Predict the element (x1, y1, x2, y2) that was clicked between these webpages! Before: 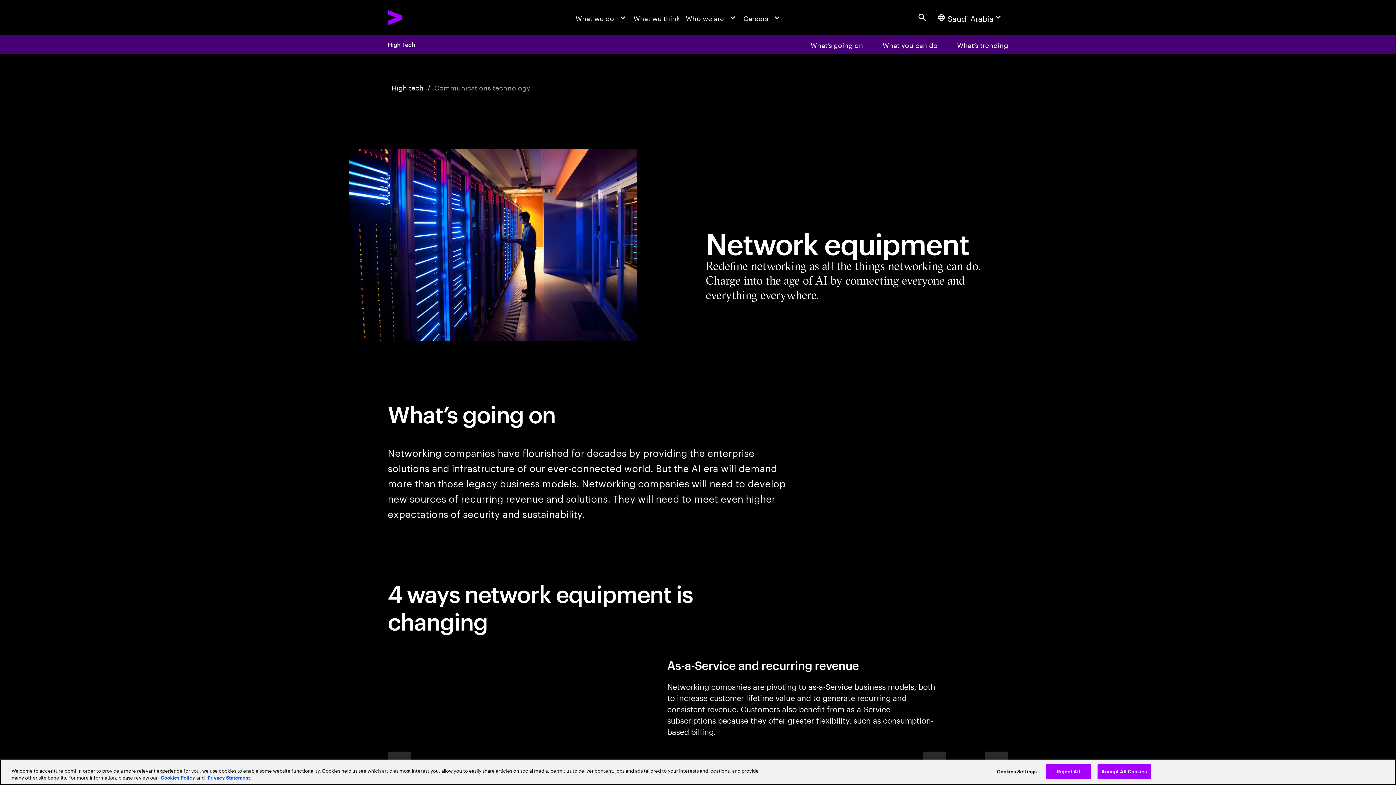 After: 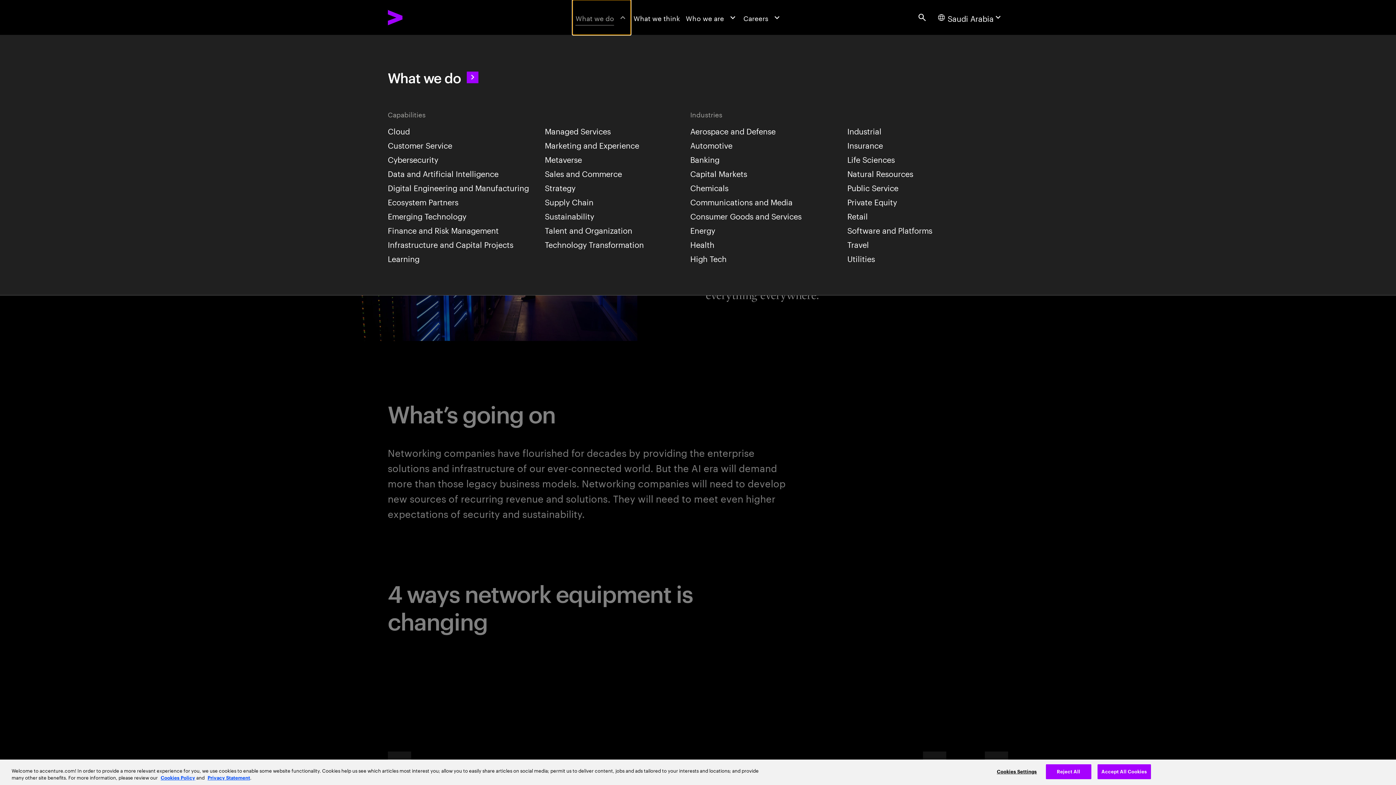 Action: bbox: (572, 0, 630, 34) label: What we do